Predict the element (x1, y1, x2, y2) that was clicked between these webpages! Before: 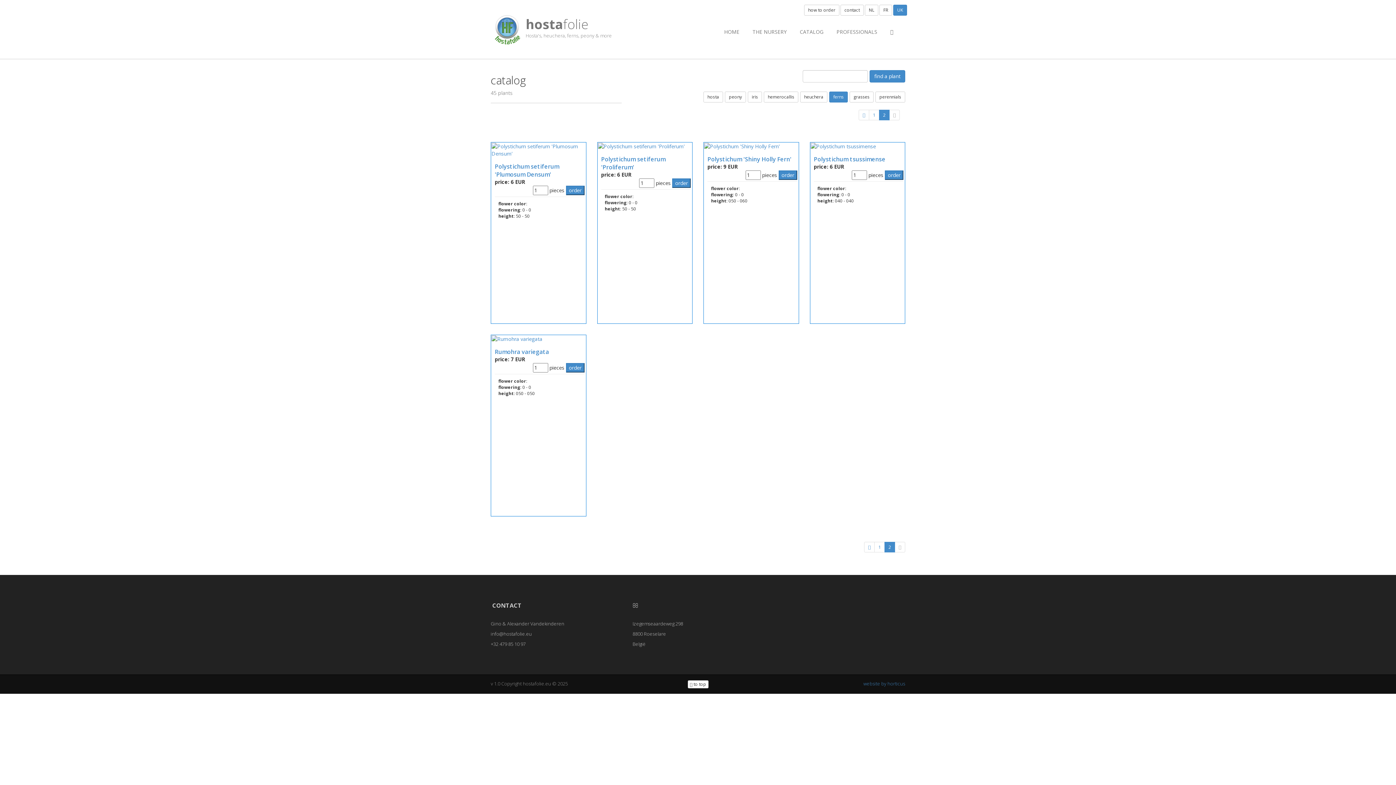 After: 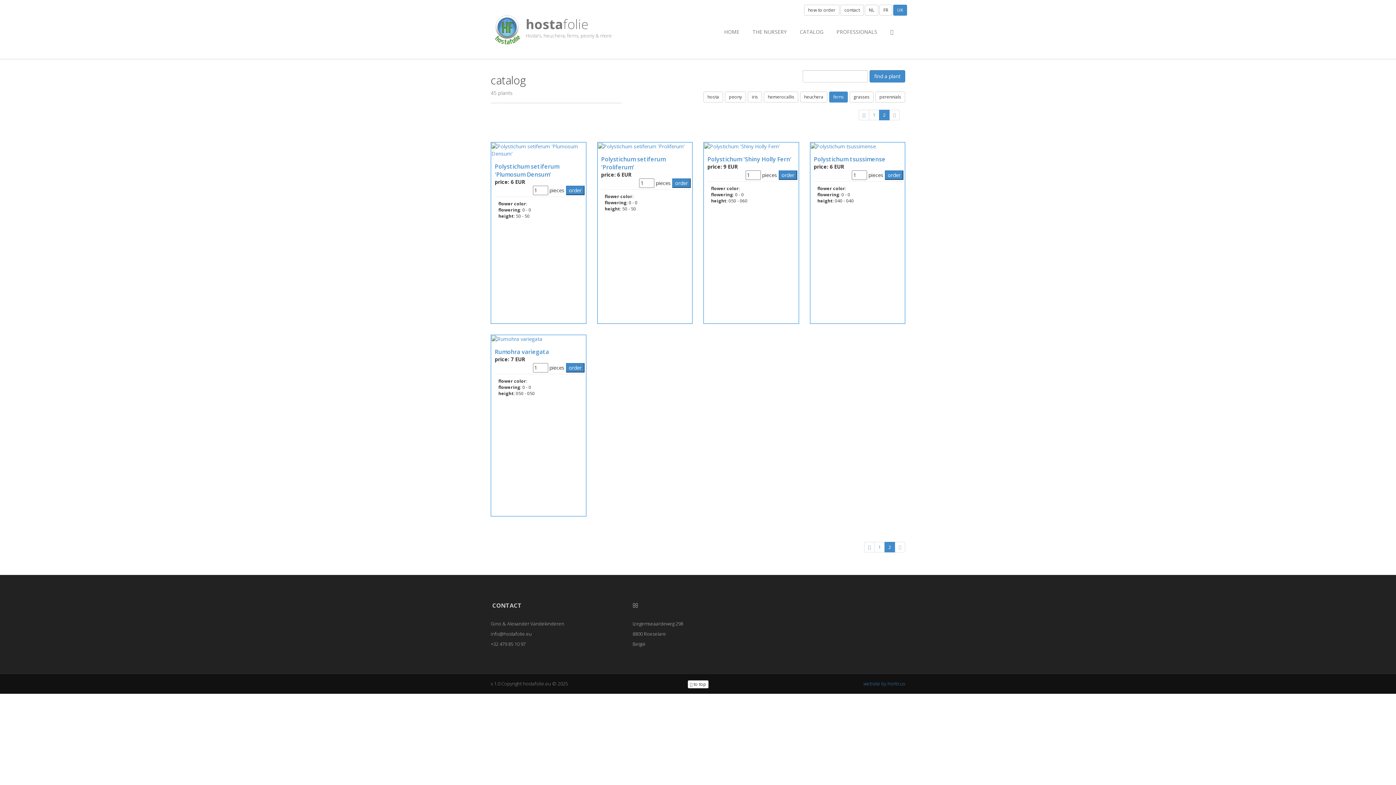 Action: bbox: (879, 109, 889, 120) label: 2